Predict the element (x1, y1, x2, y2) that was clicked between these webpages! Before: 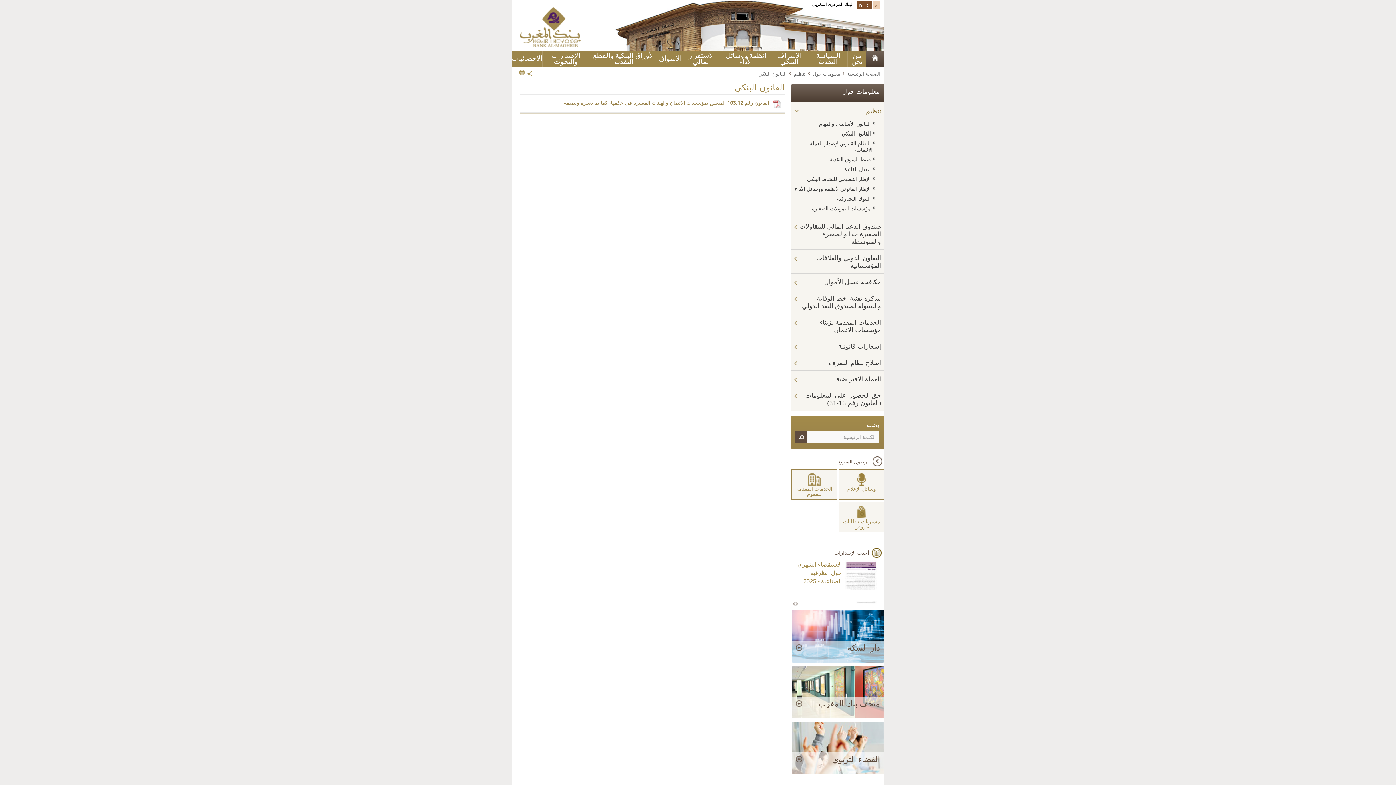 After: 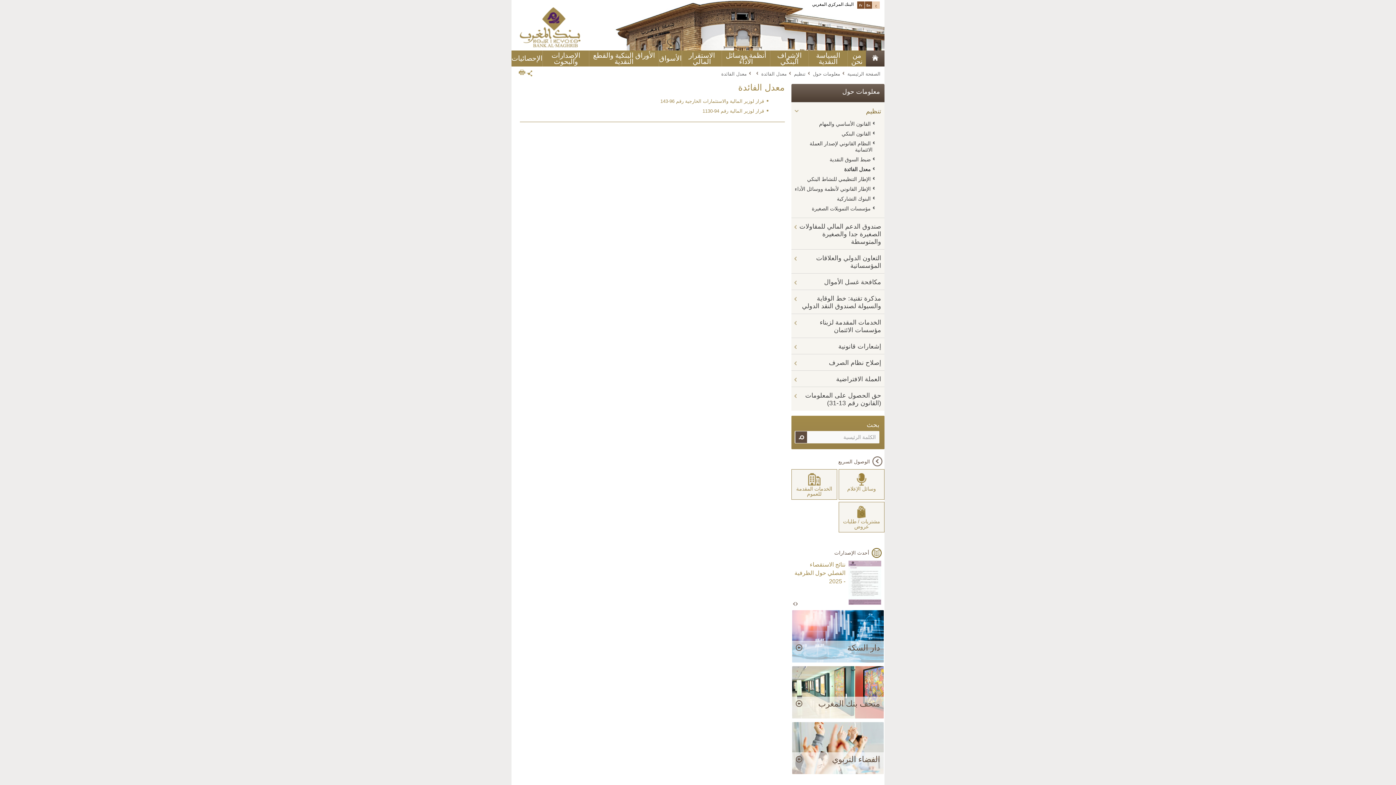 Action: bbox: (844, 166, 872, 172) label: معدل الفائدة